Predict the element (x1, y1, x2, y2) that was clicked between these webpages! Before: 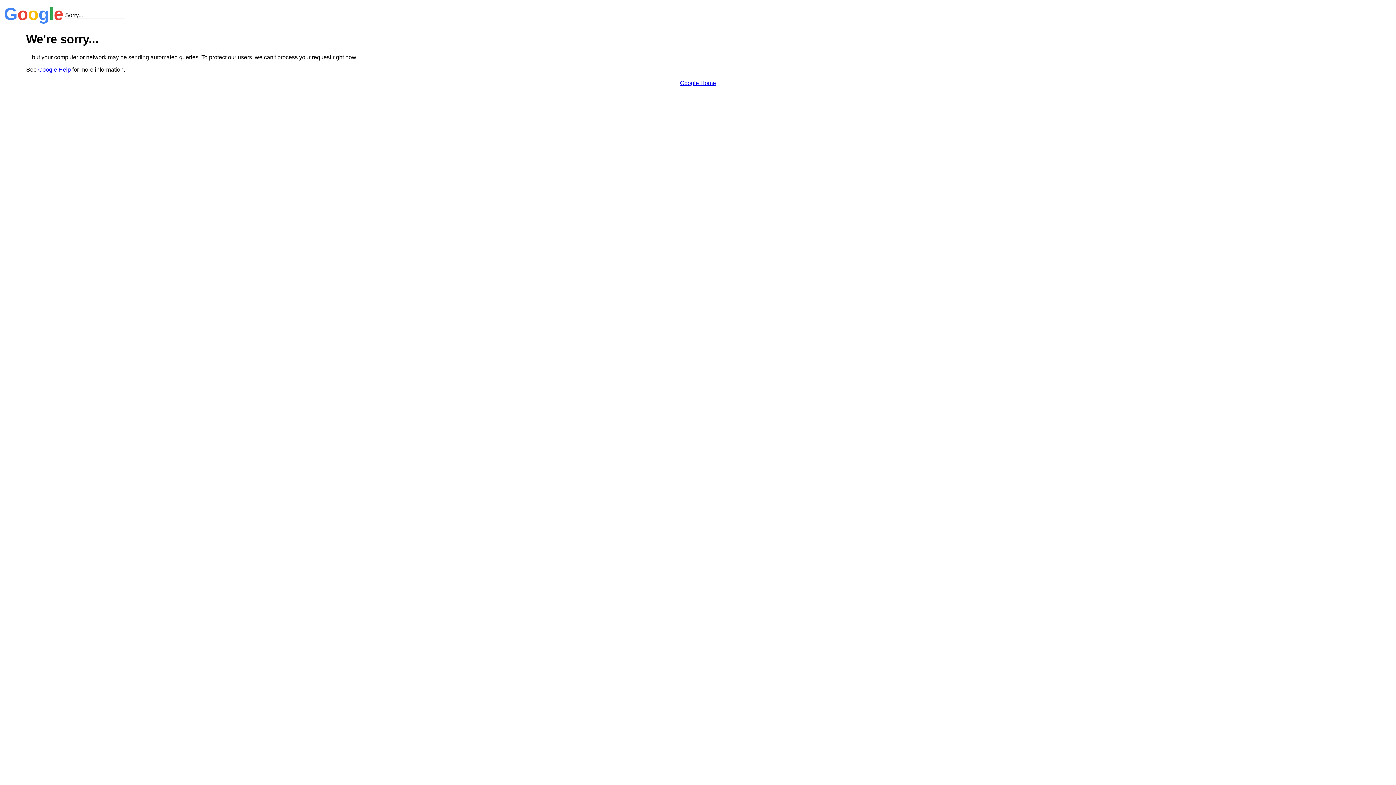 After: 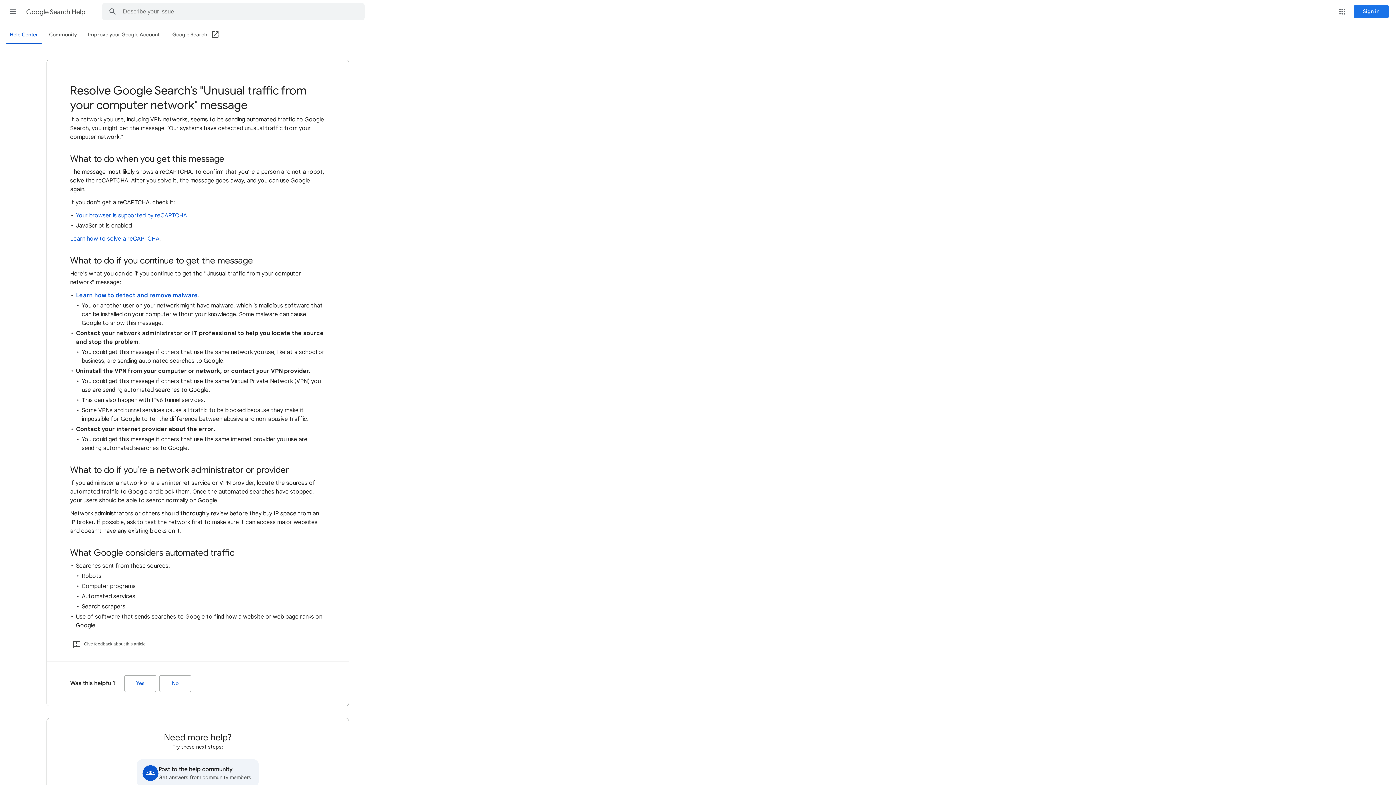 Action: bbox: (38, 66, 70, 72) label: Google Help